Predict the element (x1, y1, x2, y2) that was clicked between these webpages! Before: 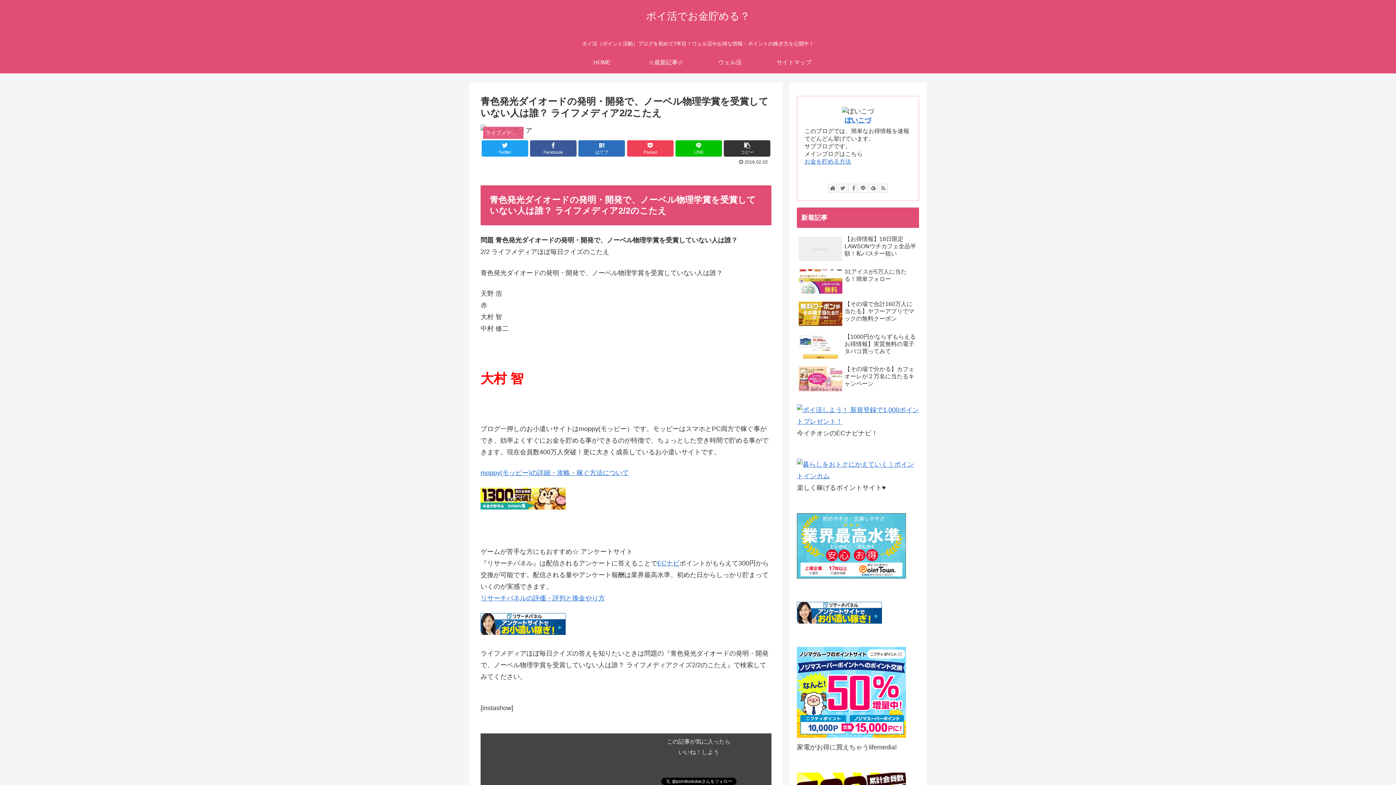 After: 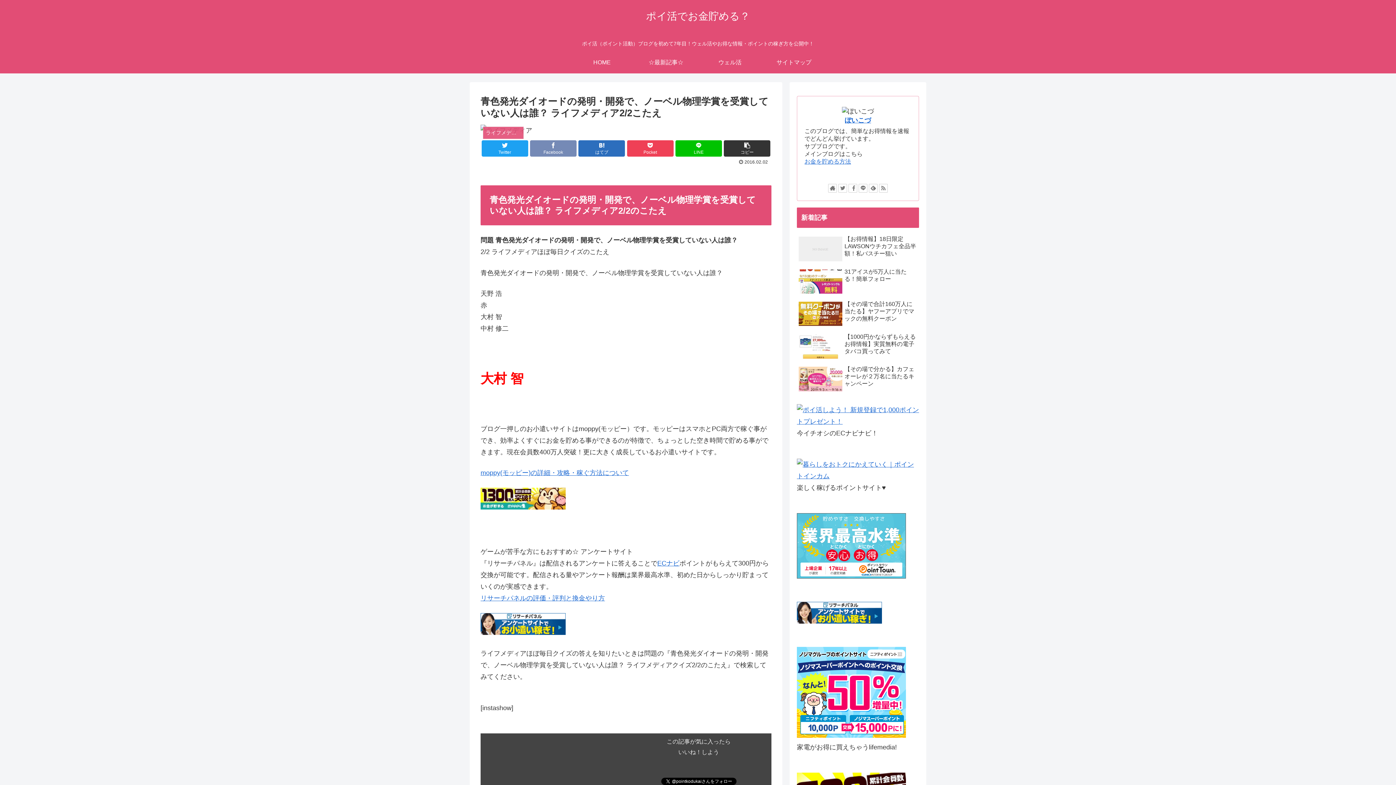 Action: bbox: (530, 140, 576, 156) label: Facebook